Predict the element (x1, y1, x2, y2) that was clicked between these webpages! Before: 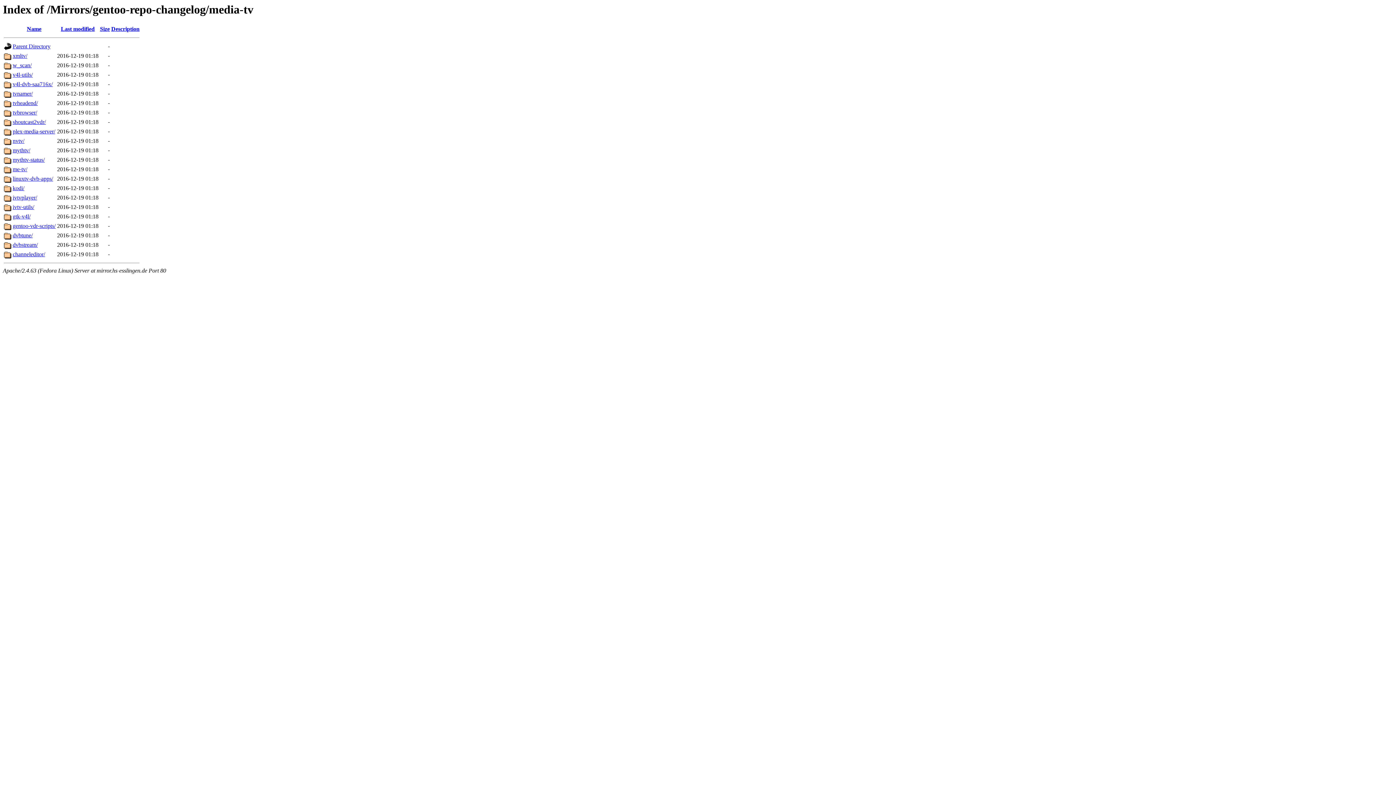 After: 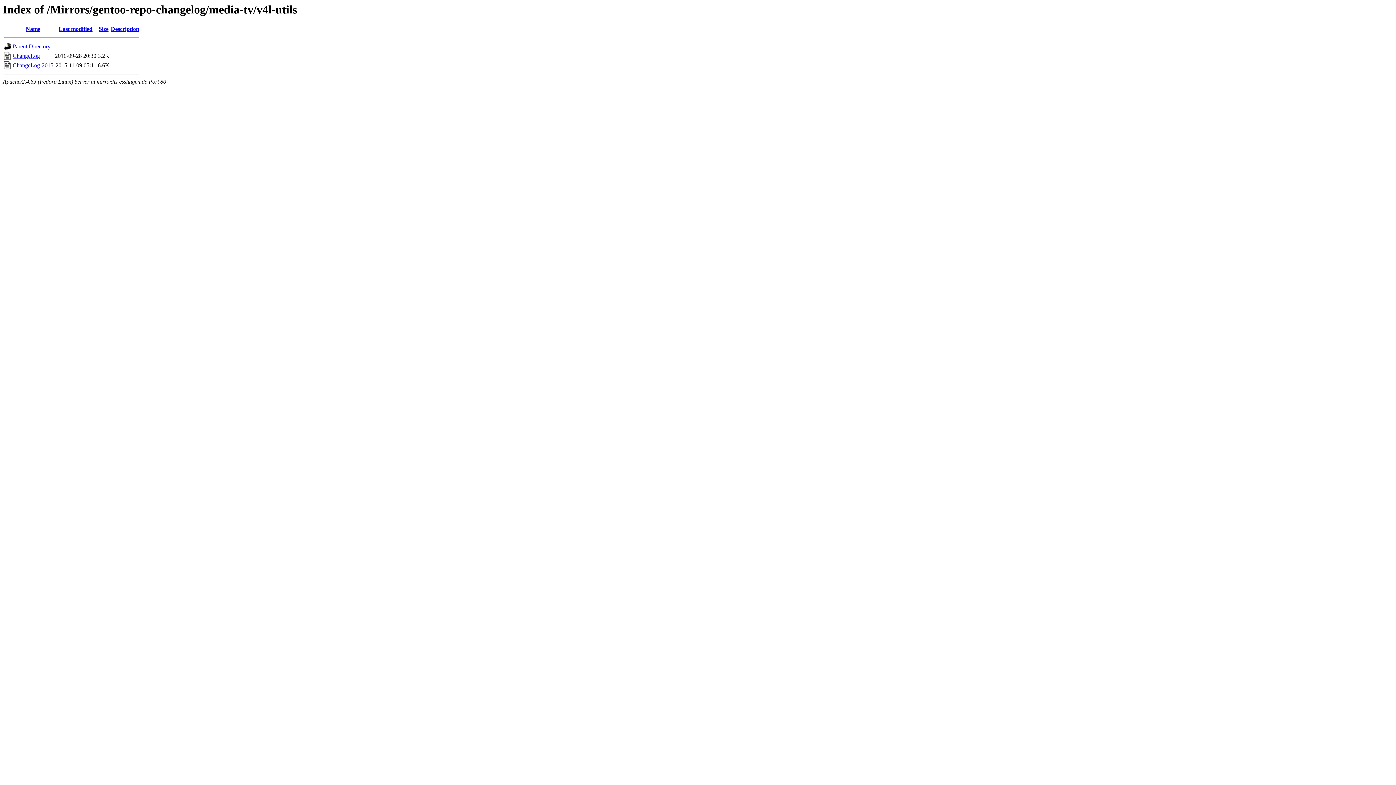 Action: label: v4l-utils/ bbox: (12, 71, 32, 77)